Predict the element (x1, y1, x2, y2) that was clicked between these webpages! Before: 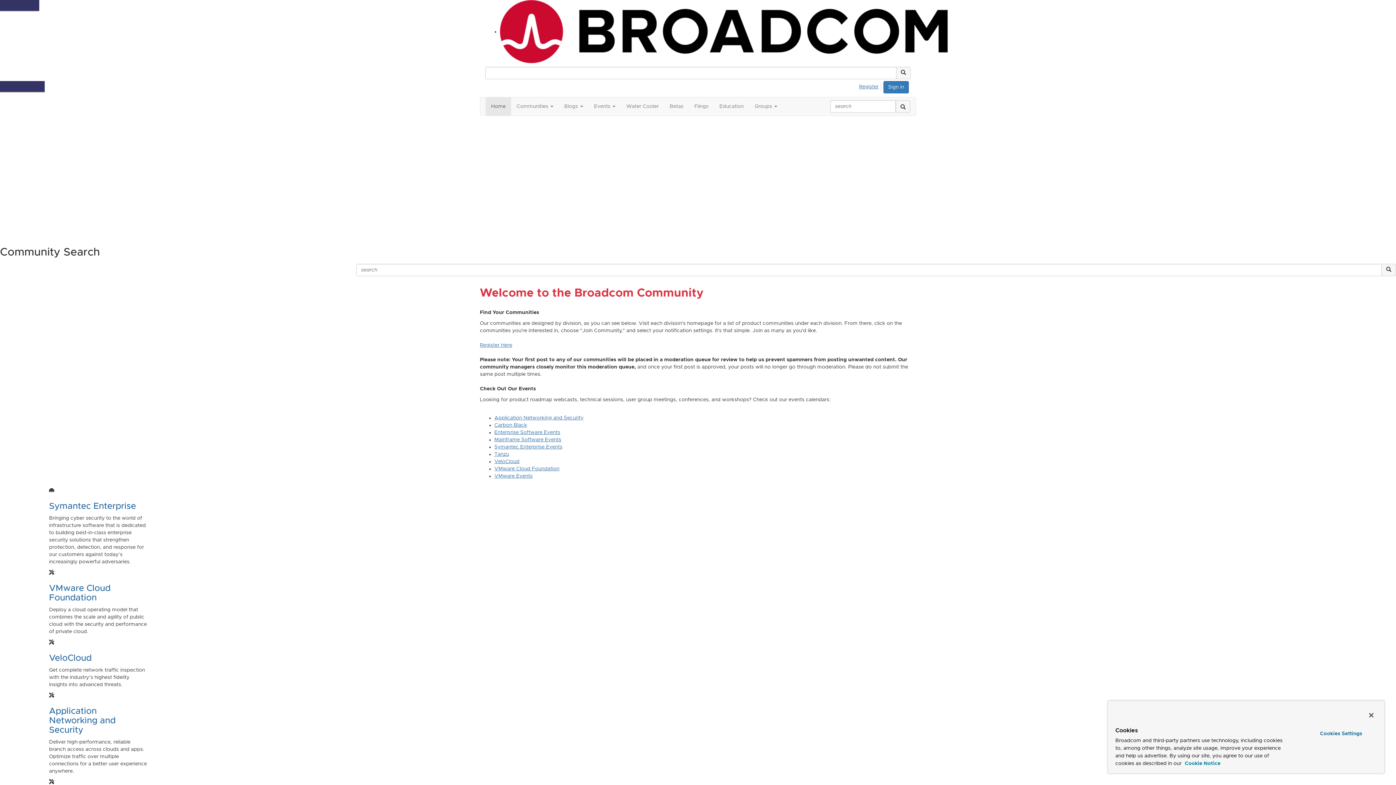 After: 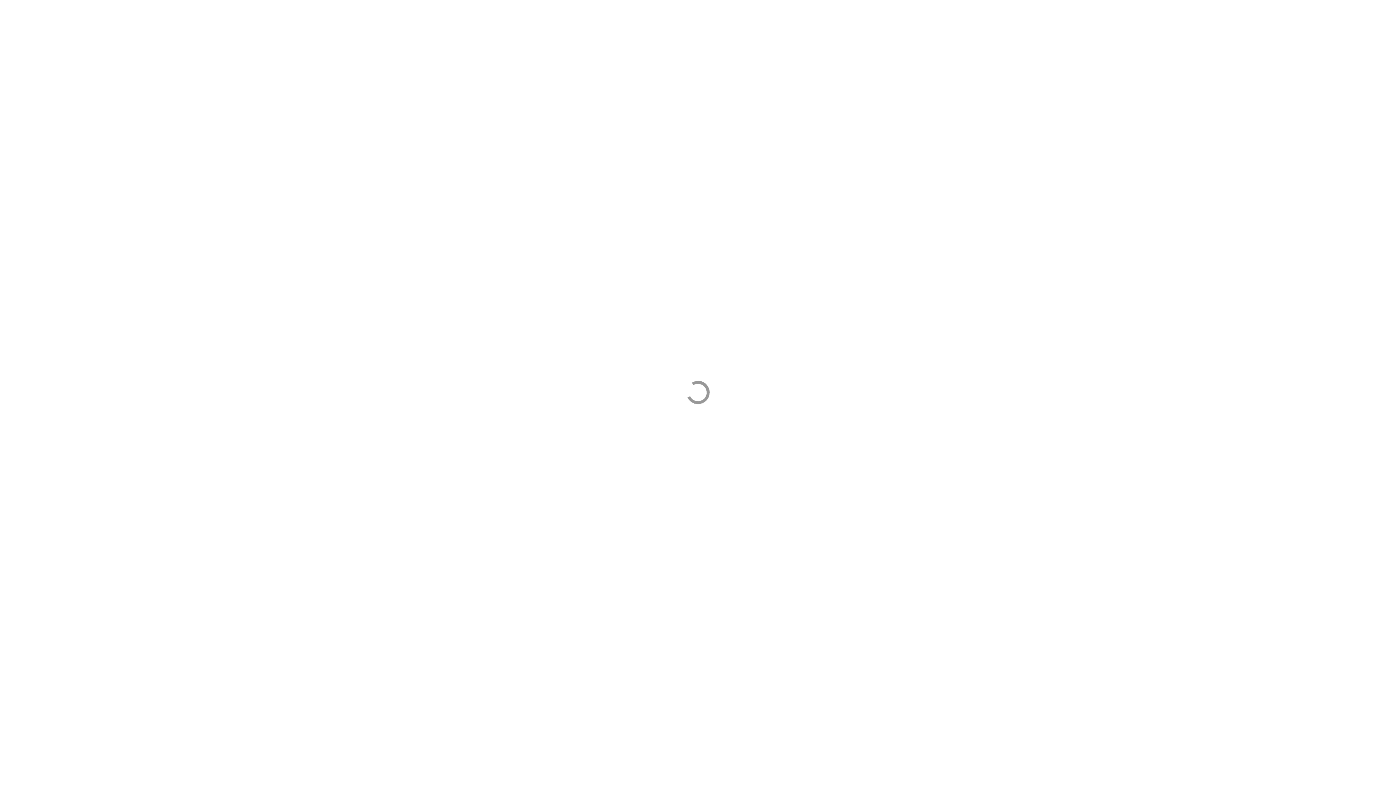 Action: label: Flings bbox: (689, 97, 714, 115)